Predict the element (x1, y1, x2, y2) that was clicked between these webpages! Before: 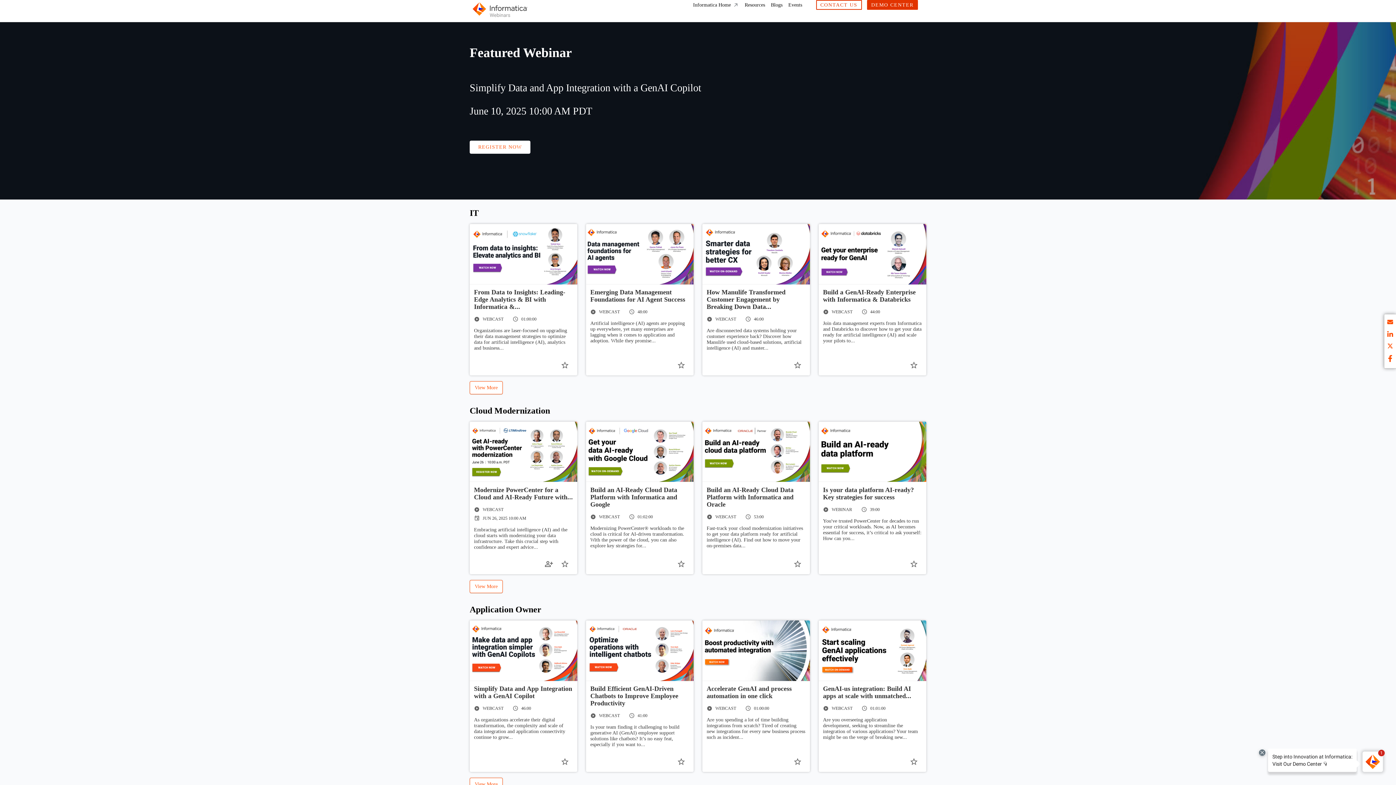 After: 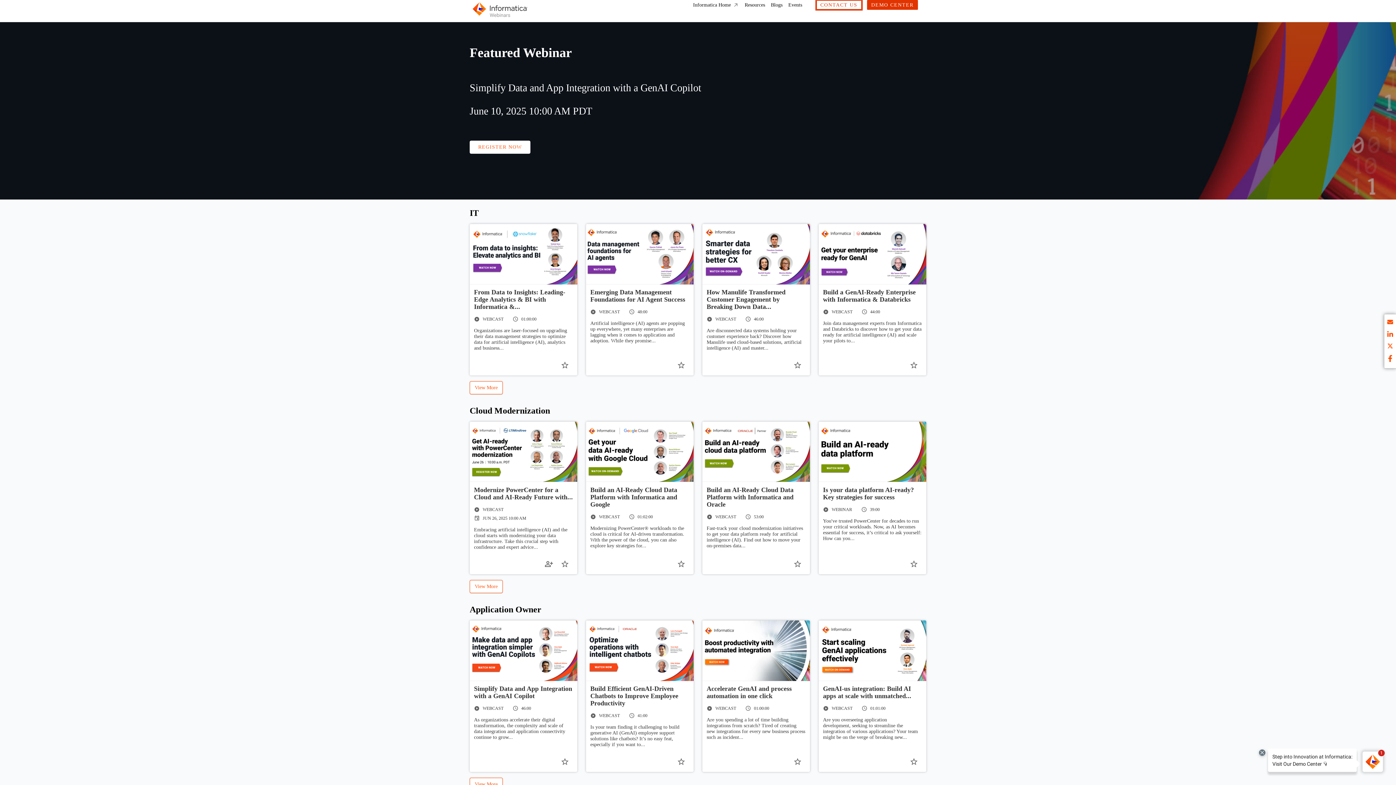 Action: label: CONTACT US bbox: (816, 0, 862, 9)